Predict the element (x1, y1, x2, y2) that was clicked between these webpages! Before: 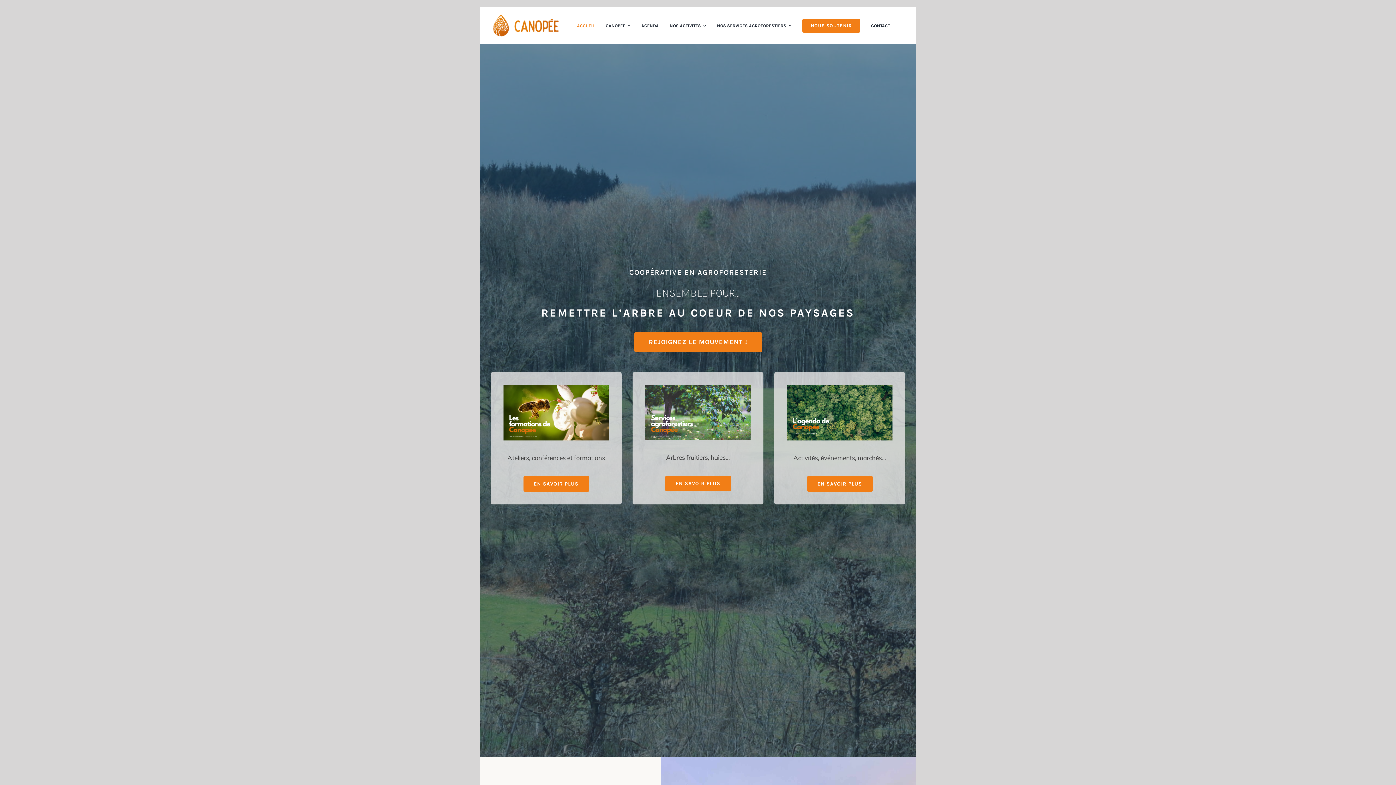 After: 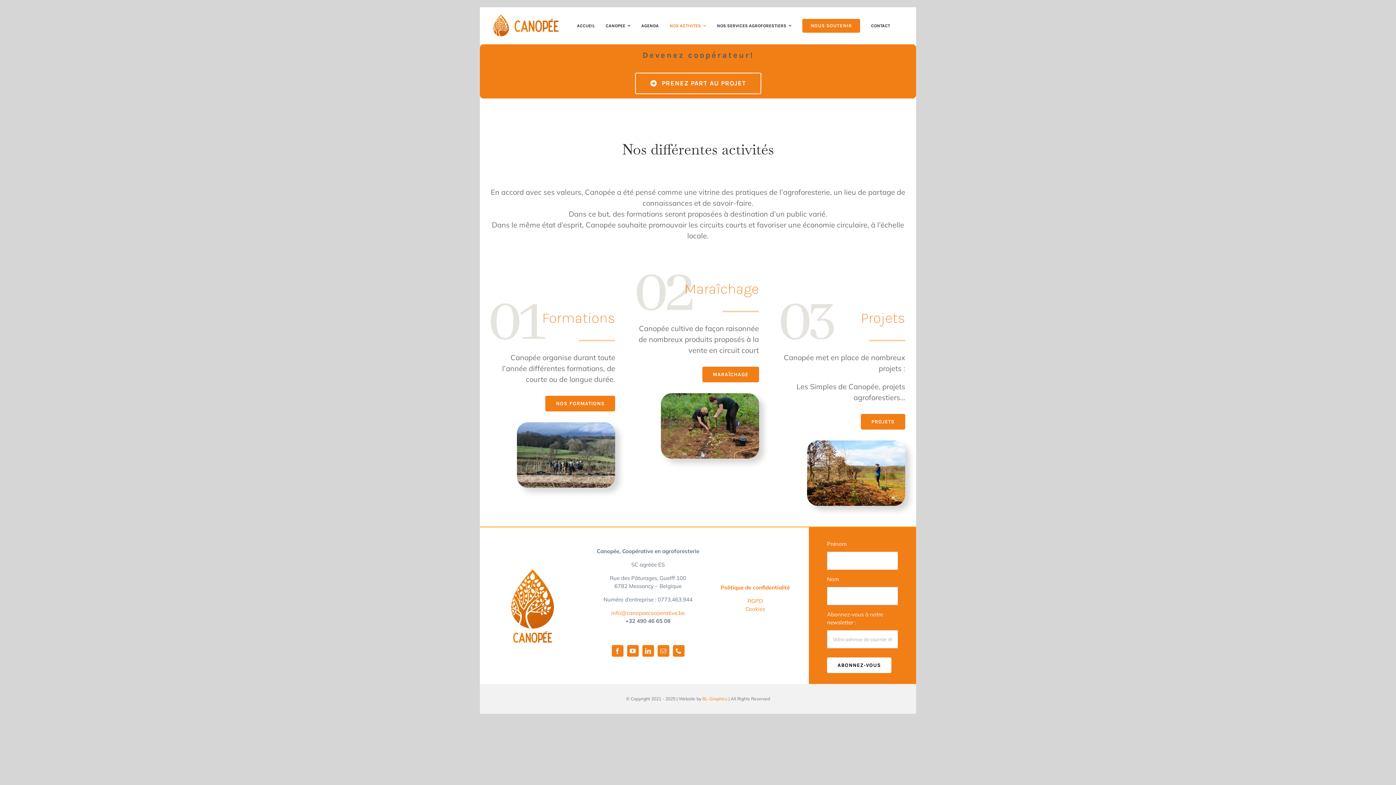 Action: bbox: (669, 22, 706, 29) label: NOS ACTIVITES